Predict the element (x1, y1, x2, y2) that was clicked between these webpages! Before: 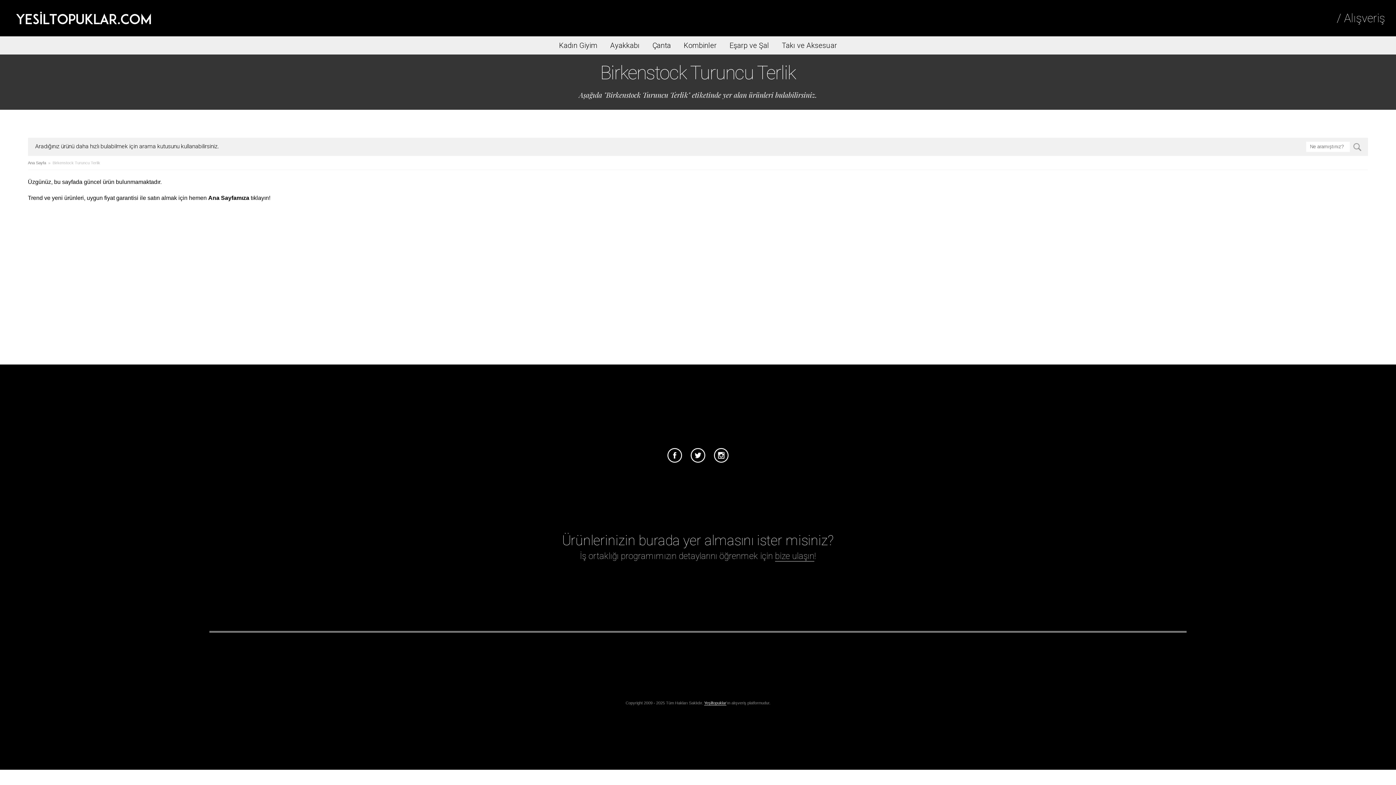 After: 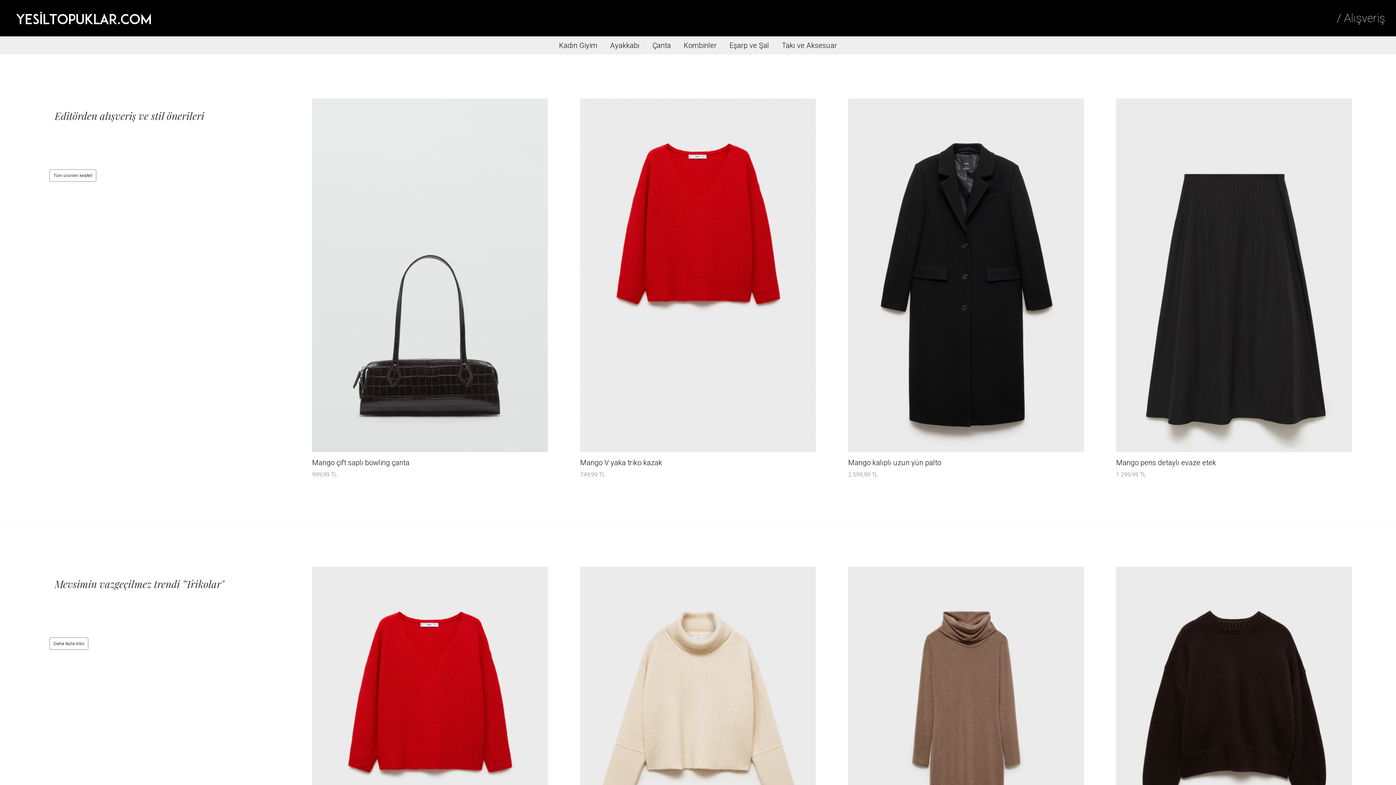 Action: bbox: (27, 160, 46, 165) label: Ana Sayfa